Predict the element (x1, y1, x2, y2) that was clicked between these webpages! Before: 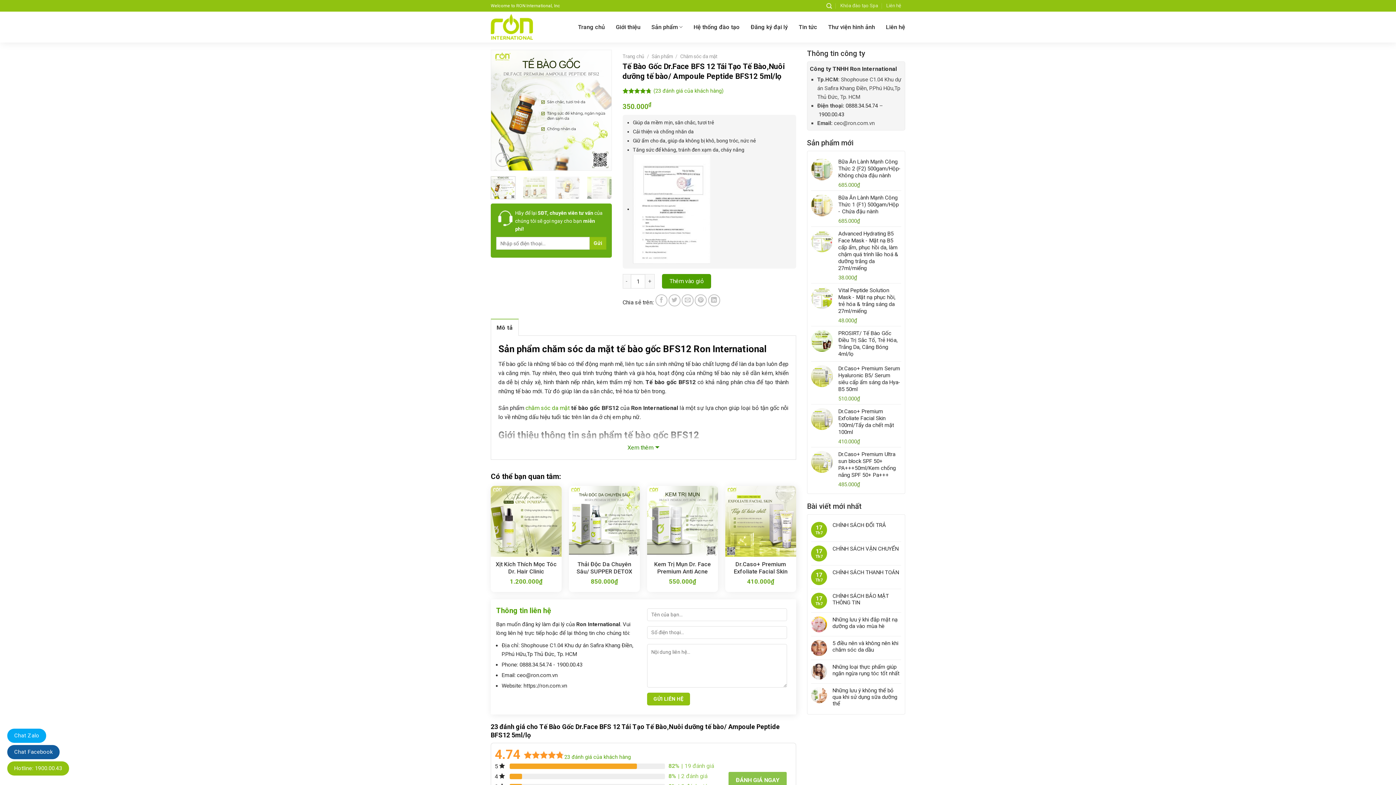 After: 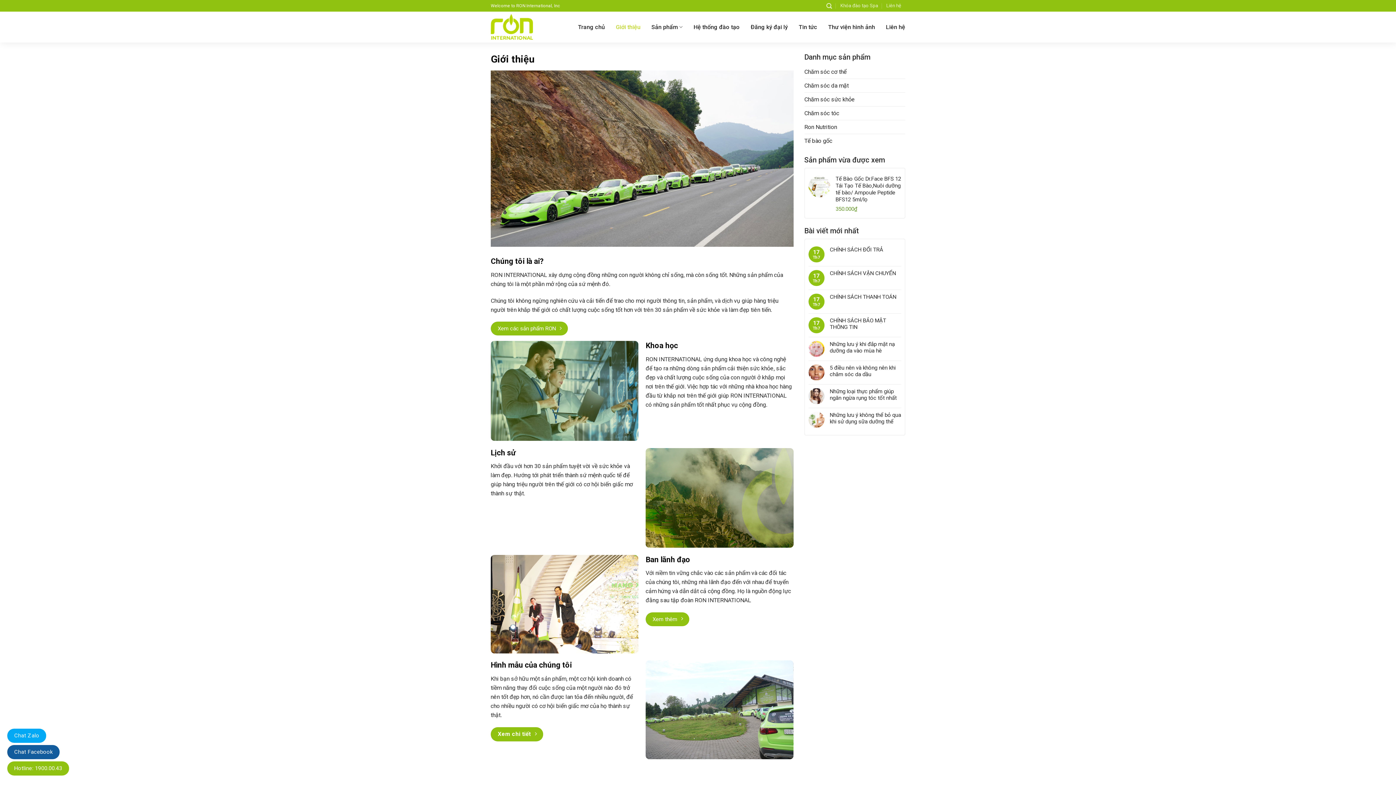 Action: bbox: (615, 20, 640, 33) label: Giới thiệu